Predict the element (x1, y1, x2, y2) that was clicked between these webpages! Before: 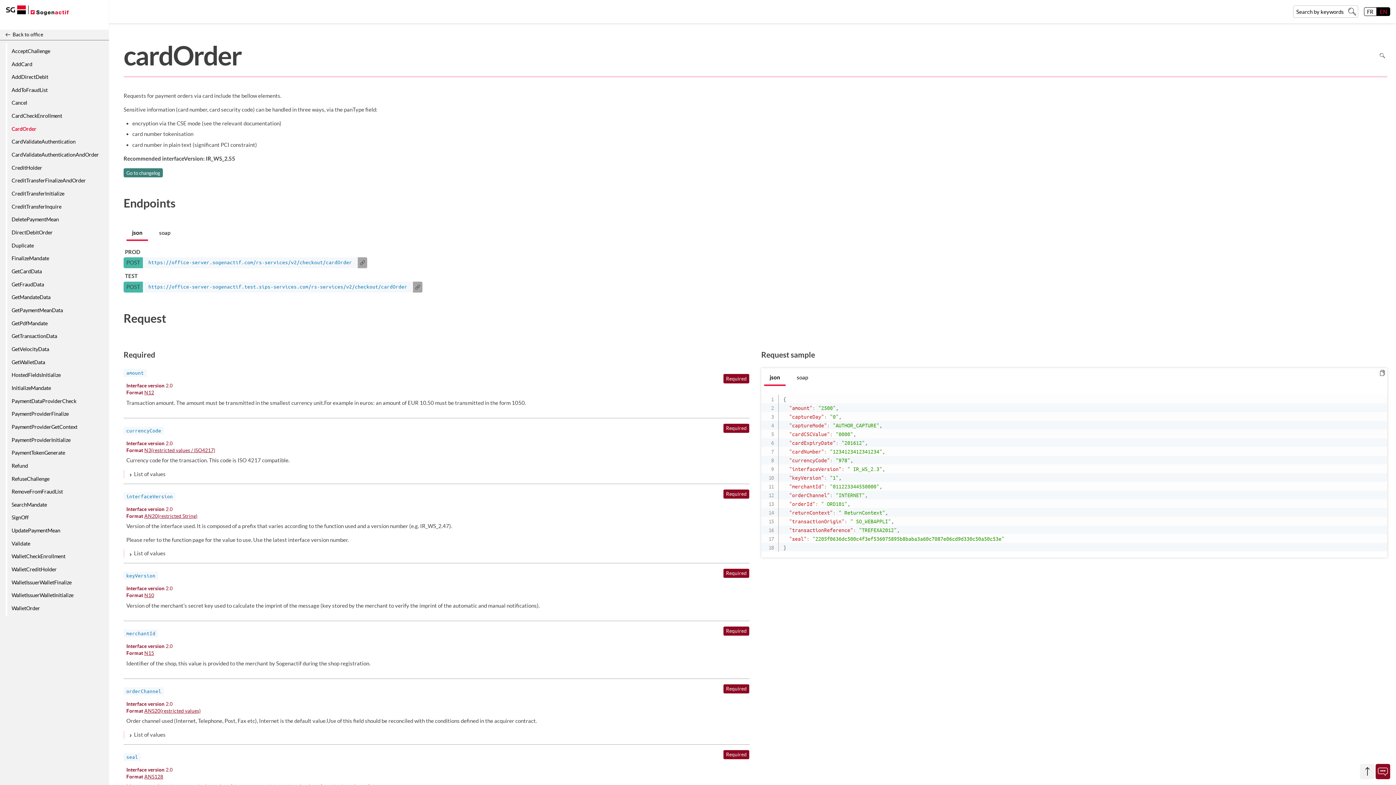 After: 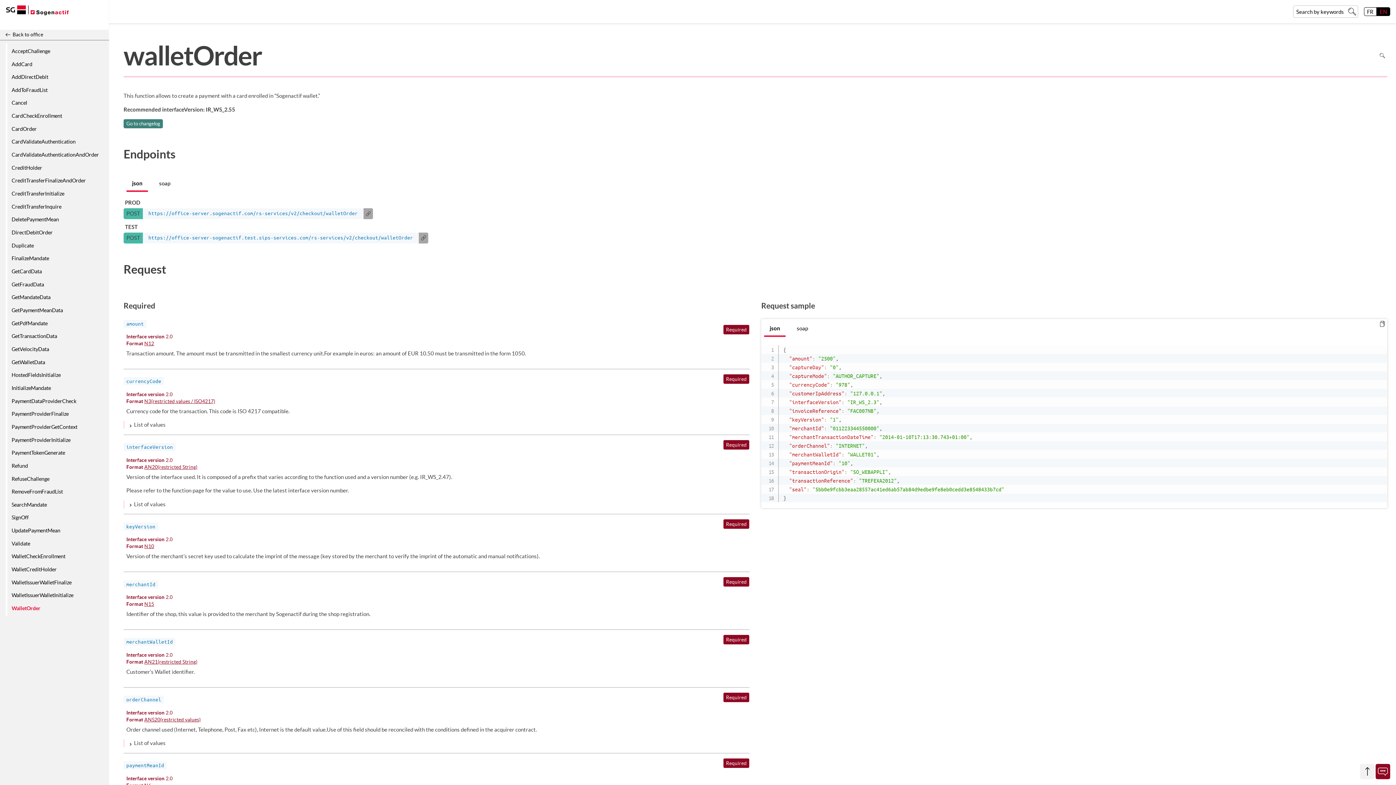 Action: label: WalletOrder bbox: (5, 603, 106, 613)